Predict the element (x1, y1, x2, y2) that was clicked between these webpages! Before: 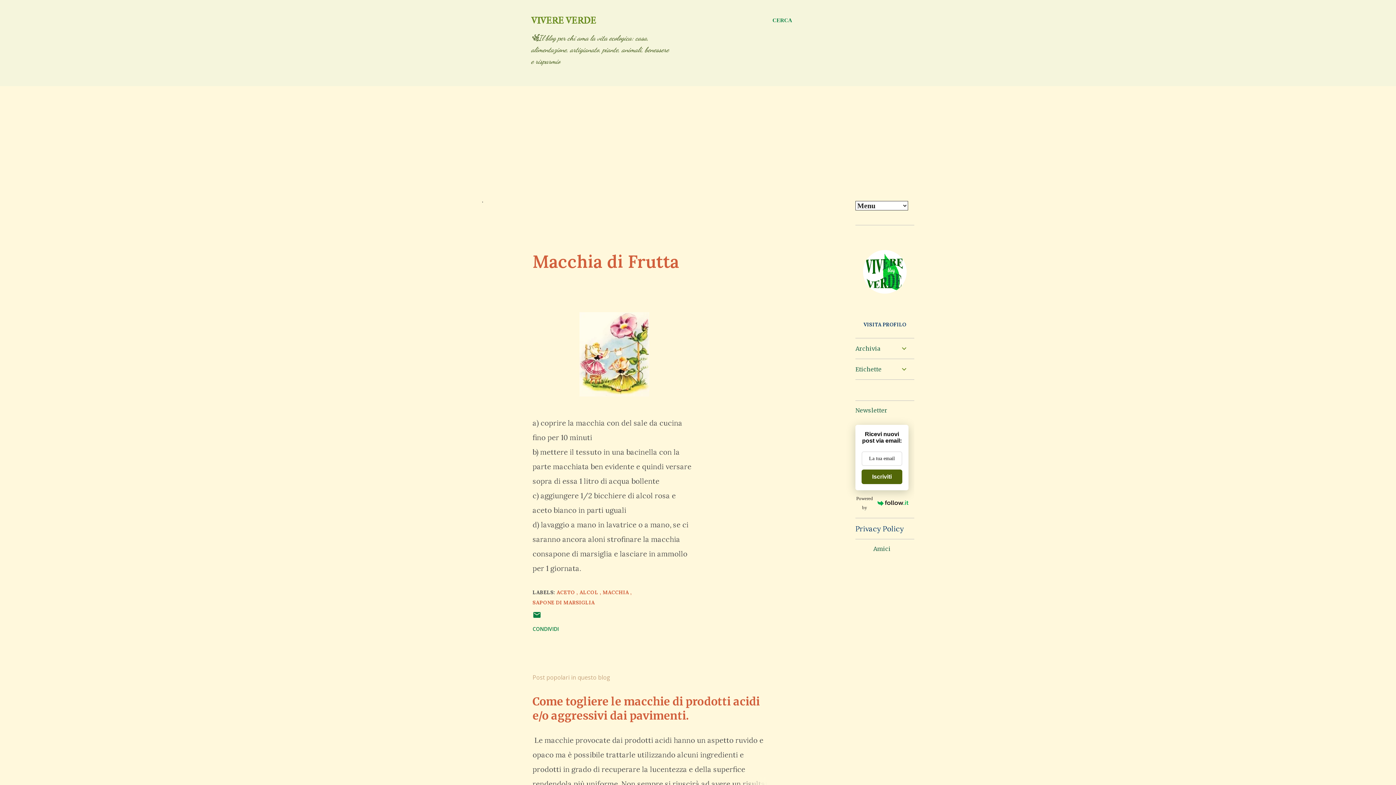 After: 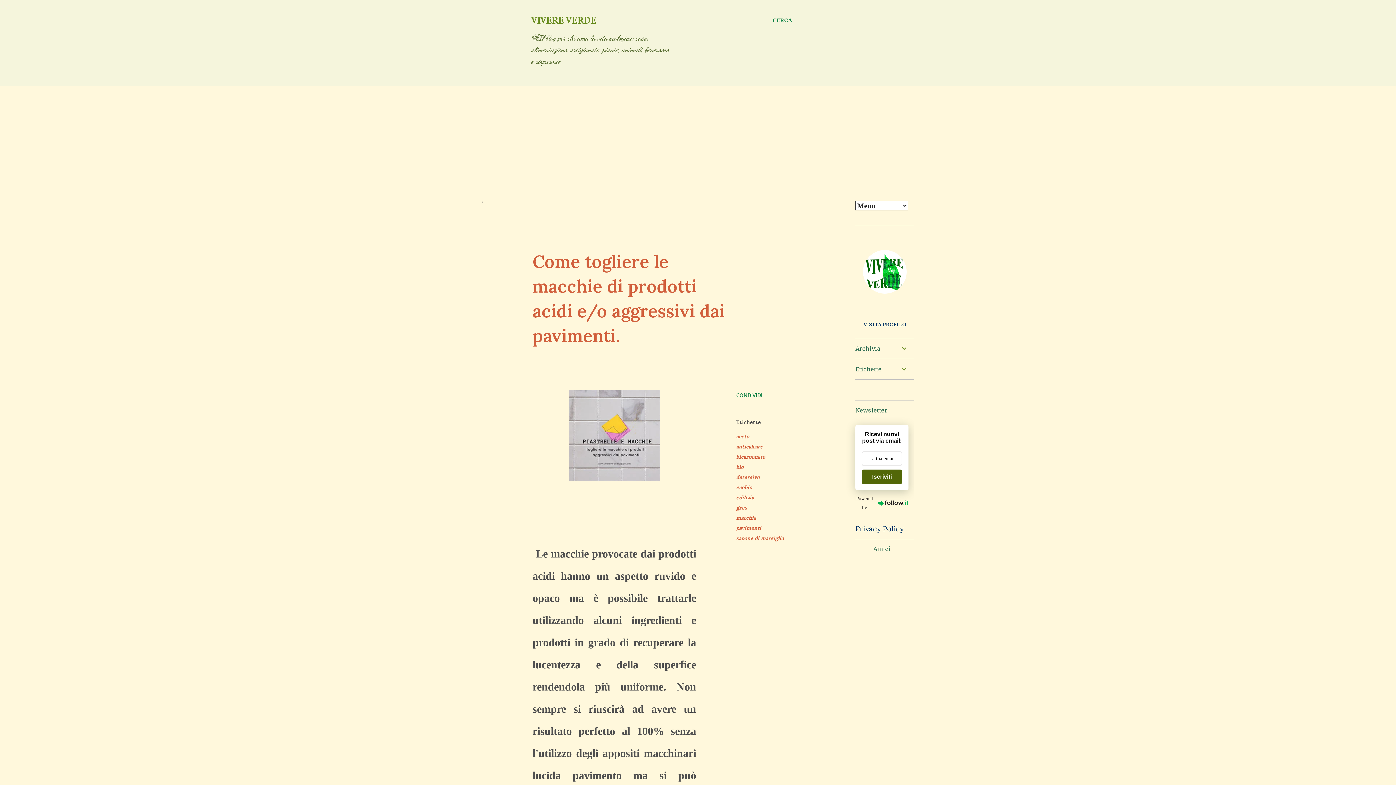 Action: bbox: (739, 777, 774, 791)